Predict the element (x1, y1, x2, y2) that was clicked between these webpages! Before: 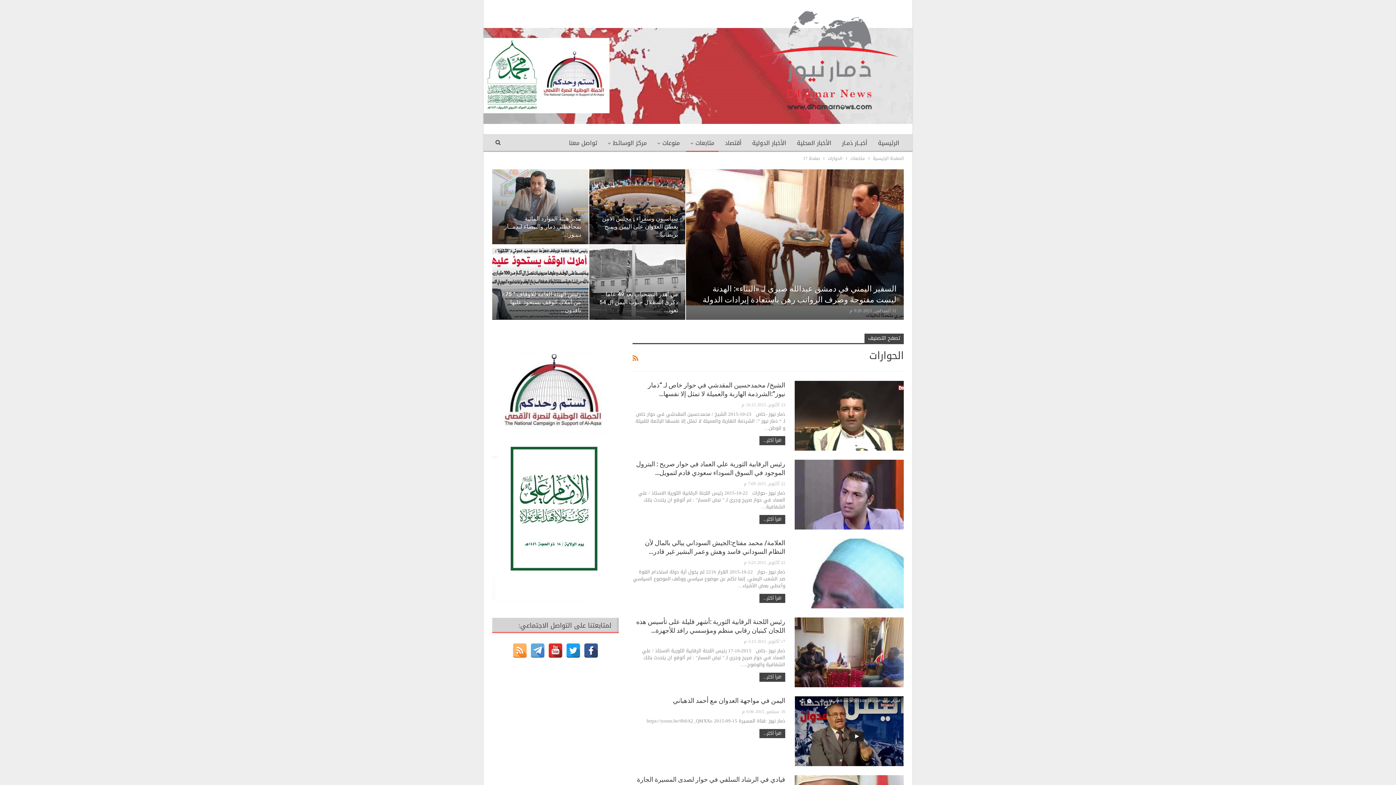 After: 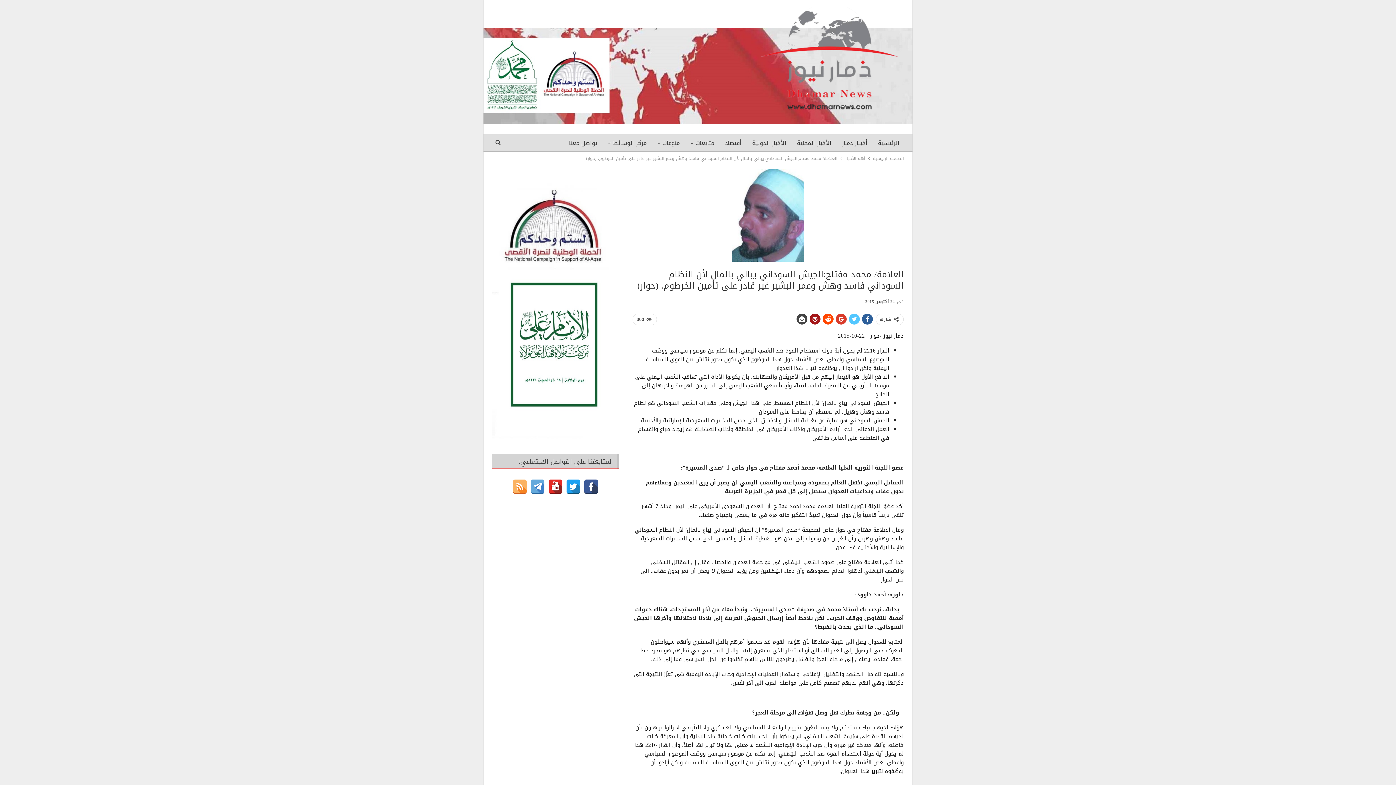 Action: bbox: (759, 594, 785, 603) label: اقرأ أكثر...